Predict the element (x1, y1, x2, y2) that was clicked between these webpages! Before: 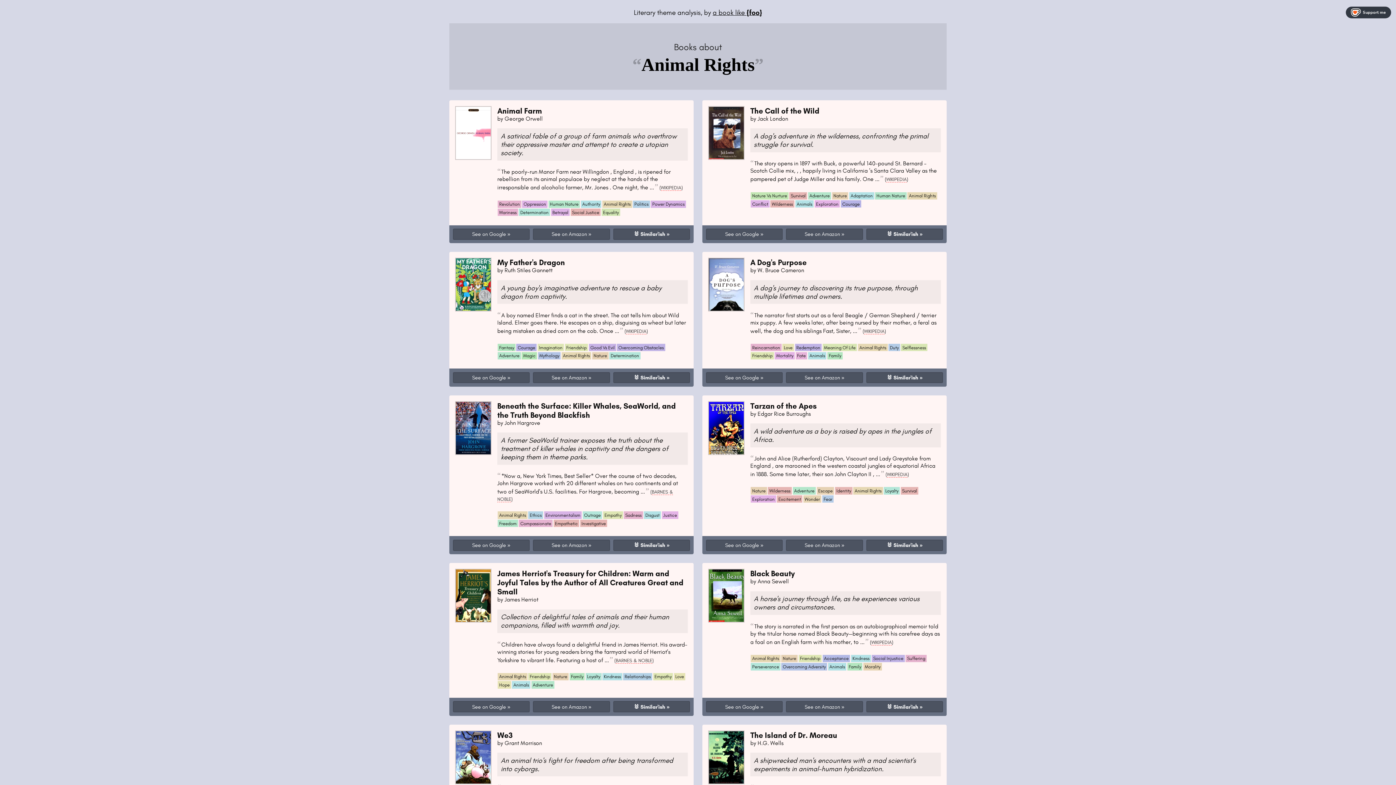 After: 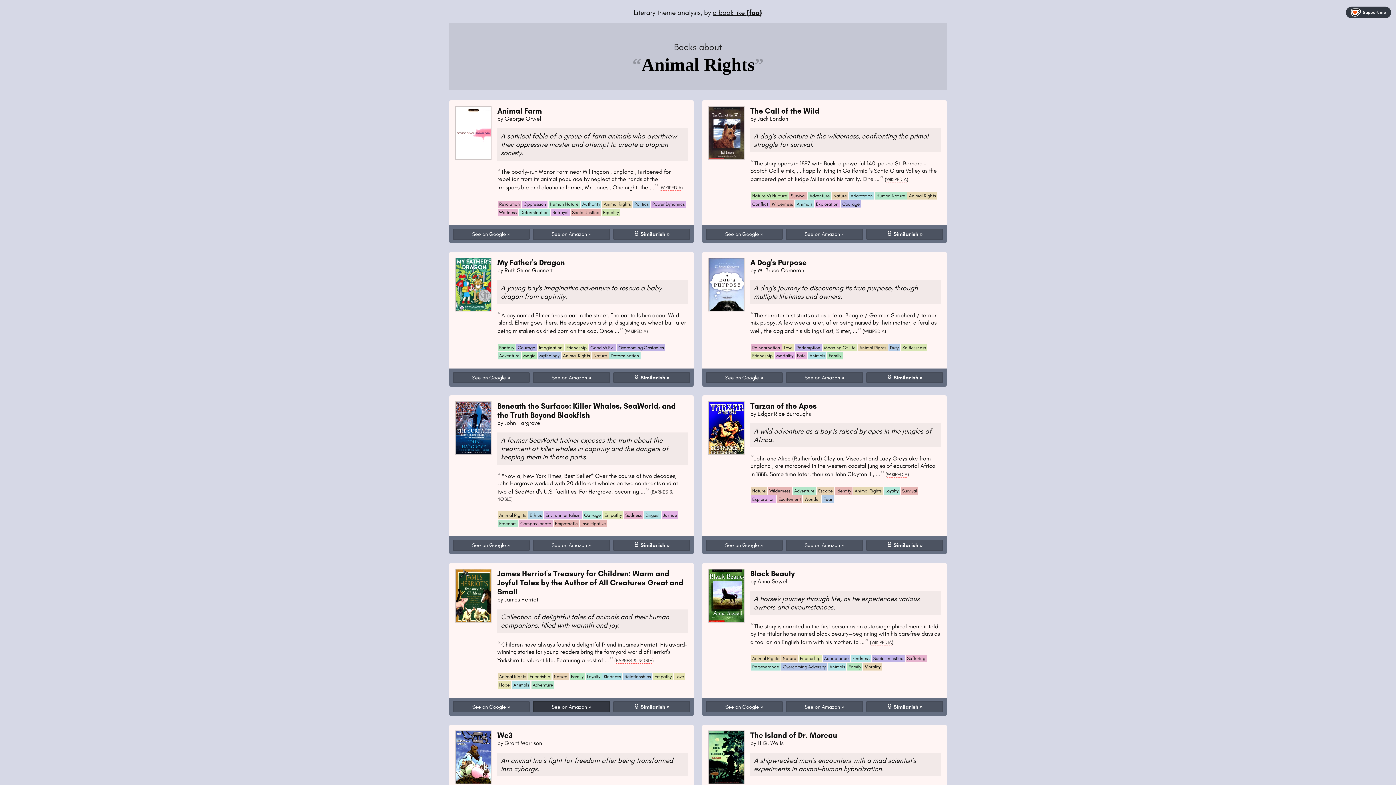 Action: label: See on Amazon bbox: (533, 701, 610, 712)